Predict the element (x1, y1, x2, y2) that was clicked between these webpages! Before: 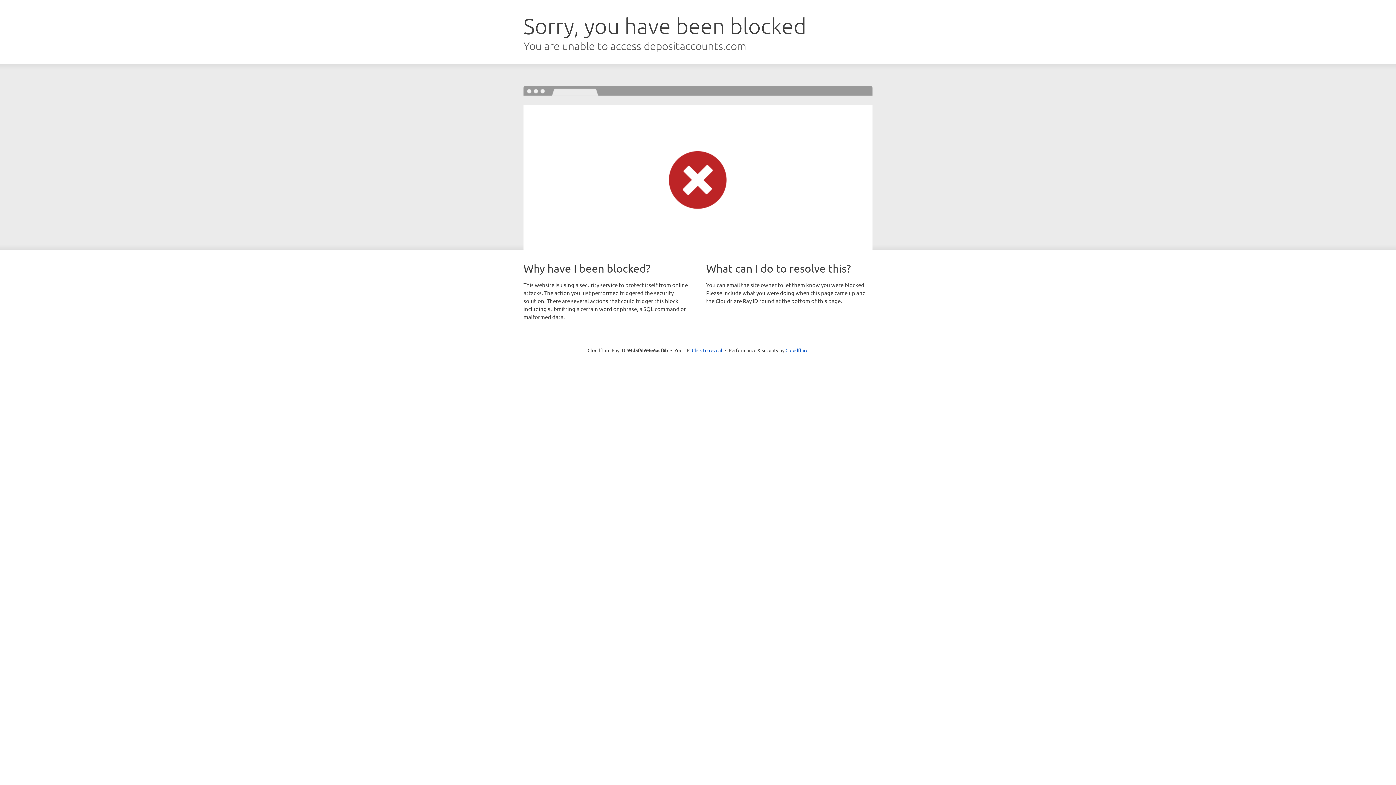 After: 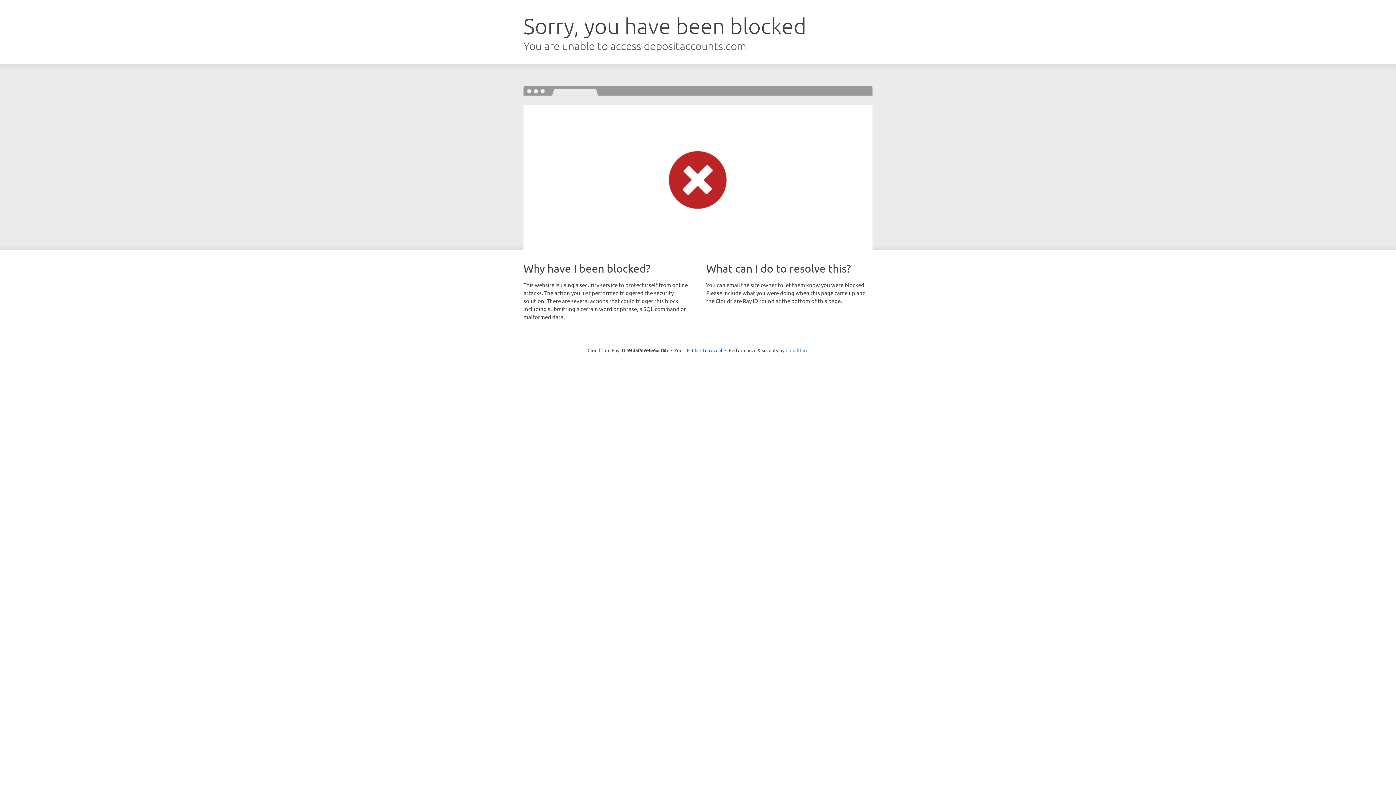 Action: label: Cloudflare bbox: (785, 347, 808, 353)